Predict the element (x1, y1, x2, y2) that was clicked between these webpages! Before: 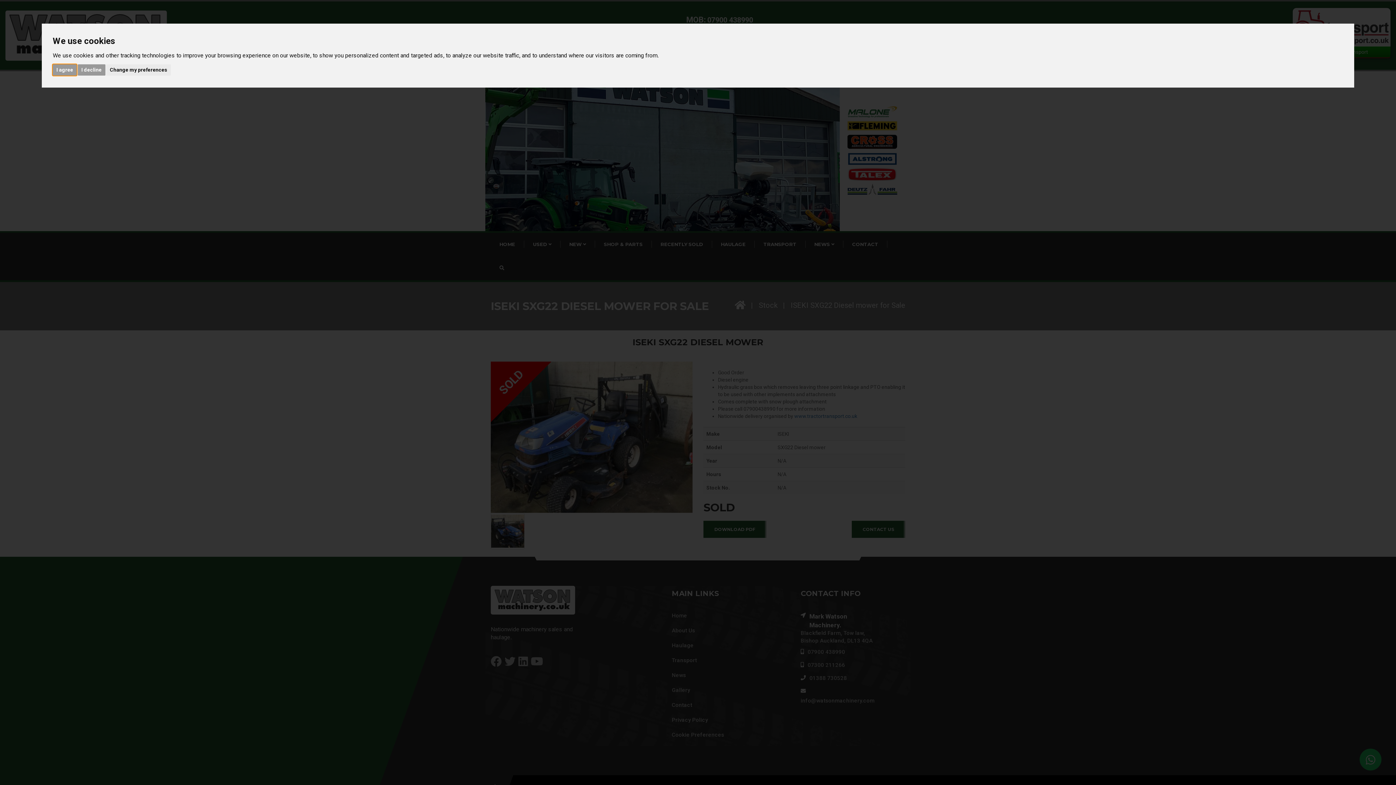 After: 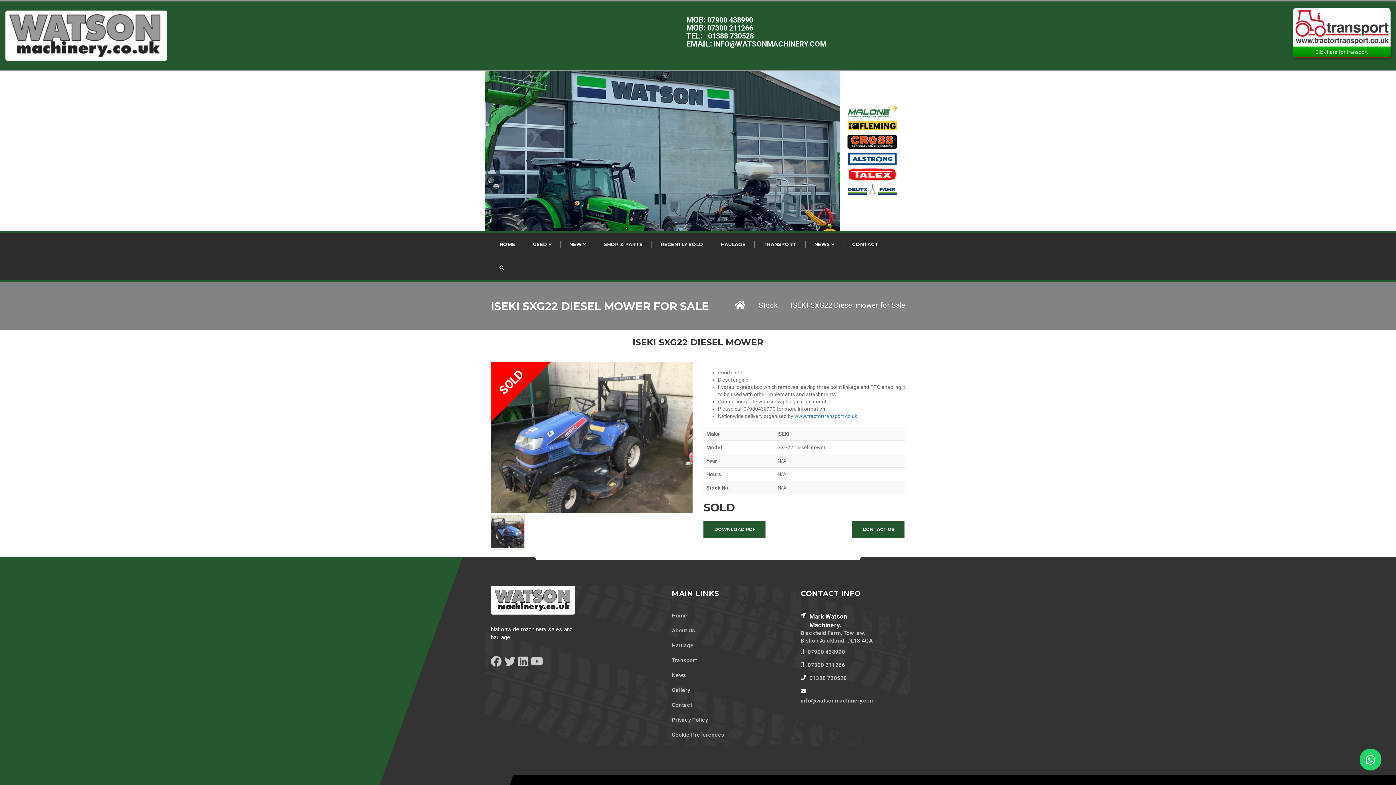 Action: label: I agree bbox: (52, 64, 76, 75)